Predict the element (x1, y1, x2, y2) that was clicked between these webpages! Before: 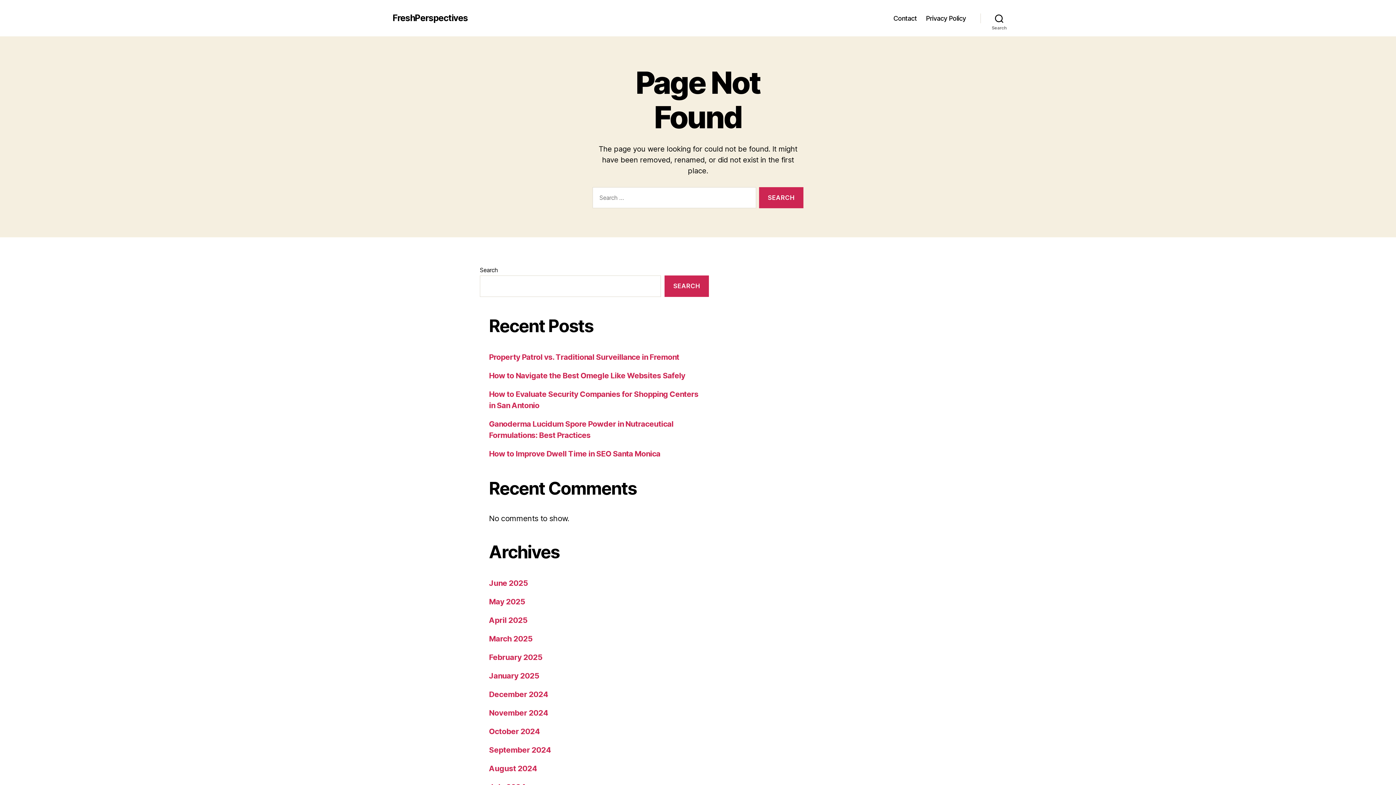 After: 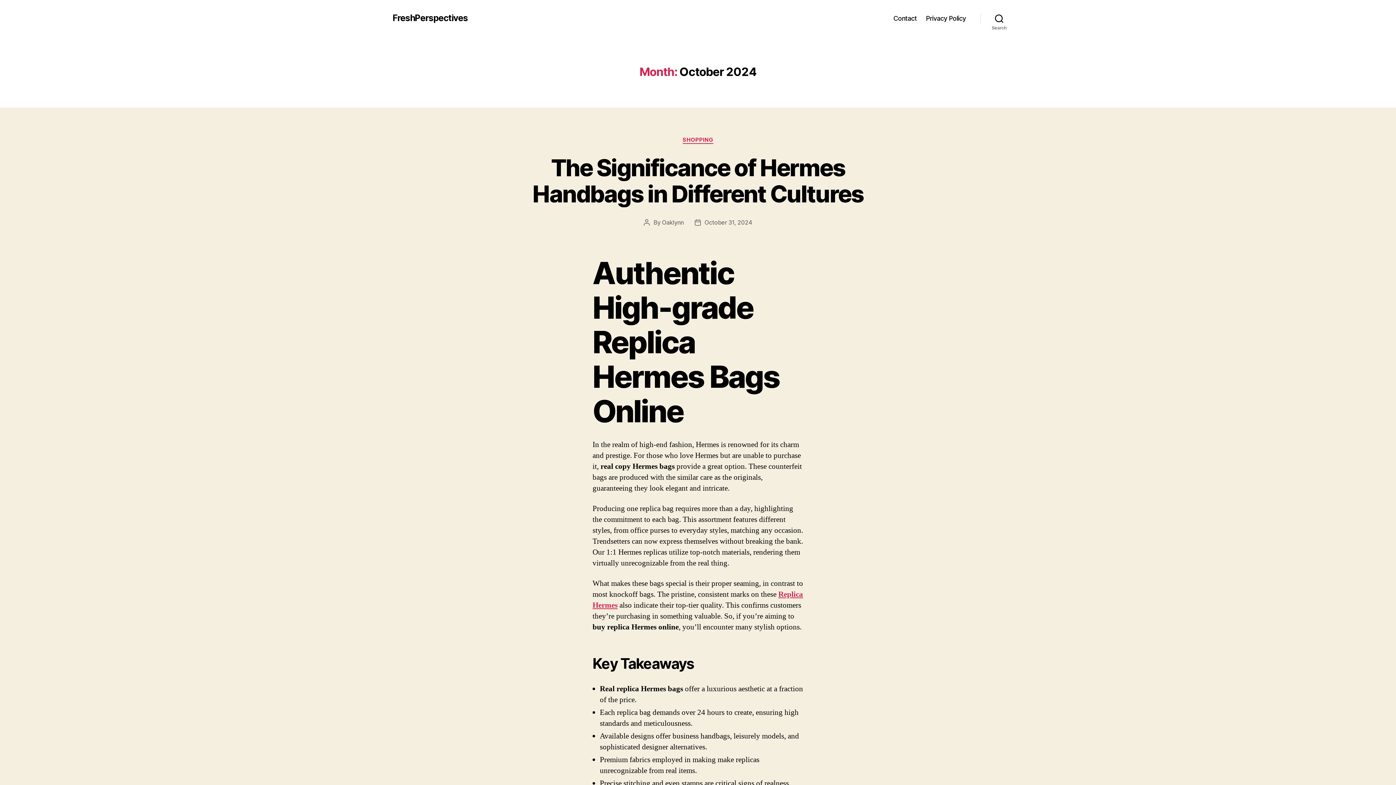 Action: bbox: (489, 727, 539, 736) label: October 2024